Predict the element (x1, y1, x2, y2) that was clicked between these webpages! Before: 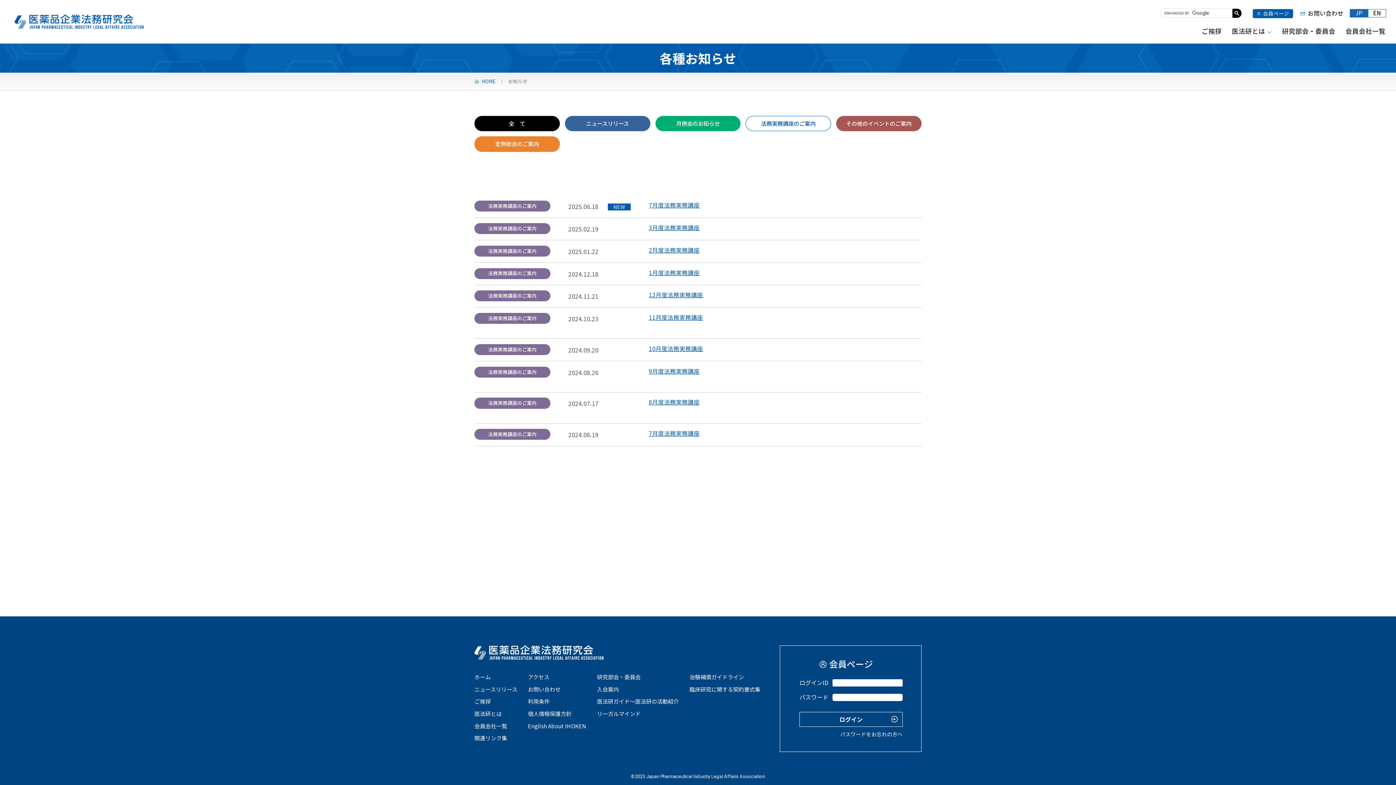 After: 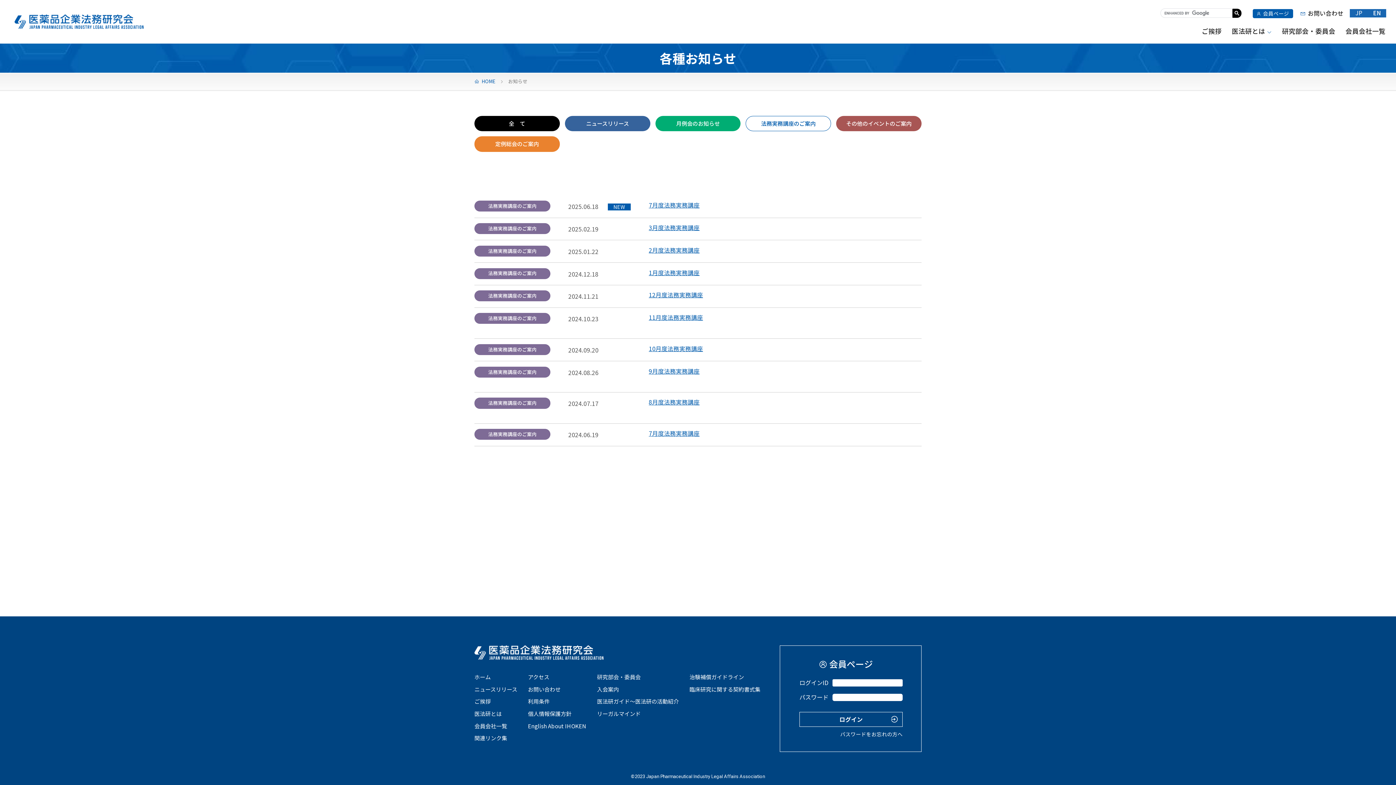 Action: bbox: (1368, 9, 1386, 17) label: EN